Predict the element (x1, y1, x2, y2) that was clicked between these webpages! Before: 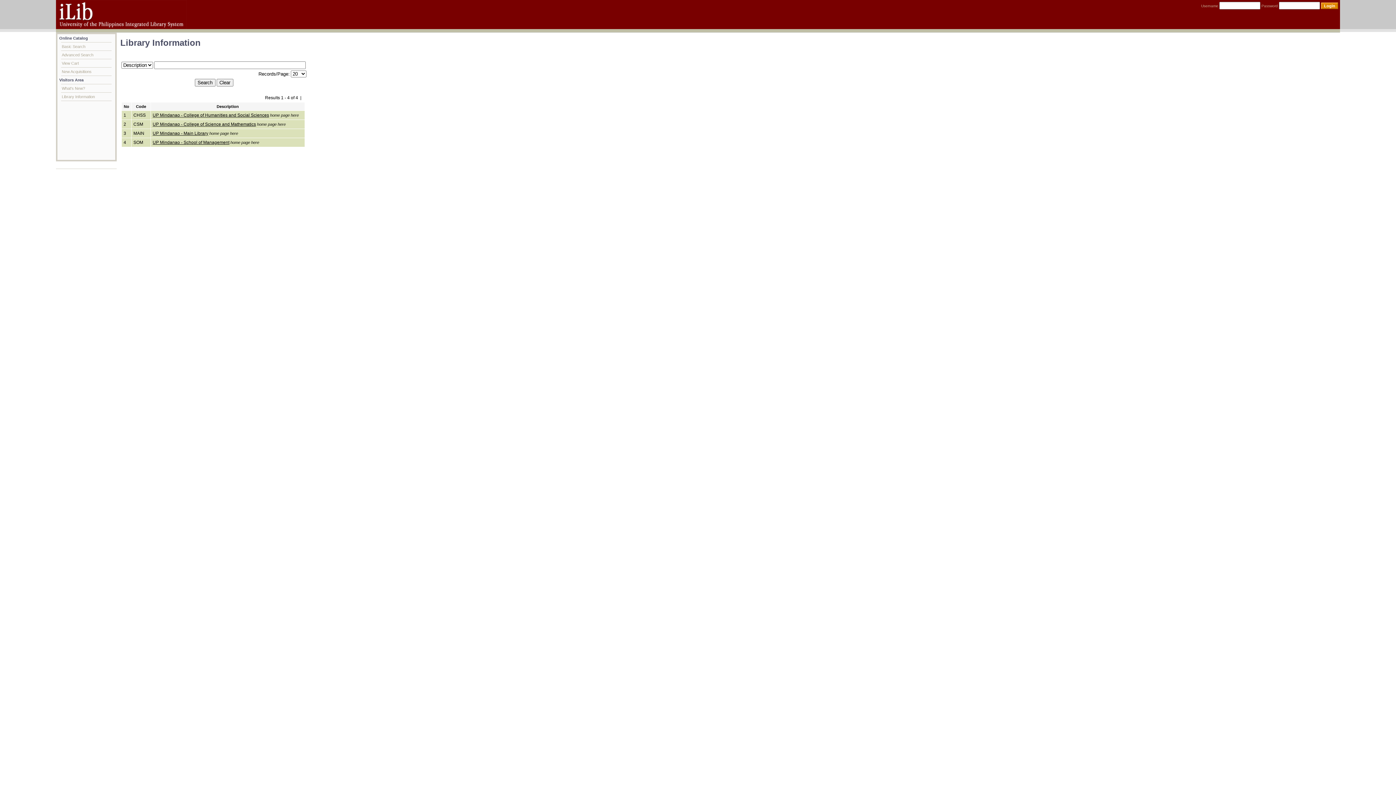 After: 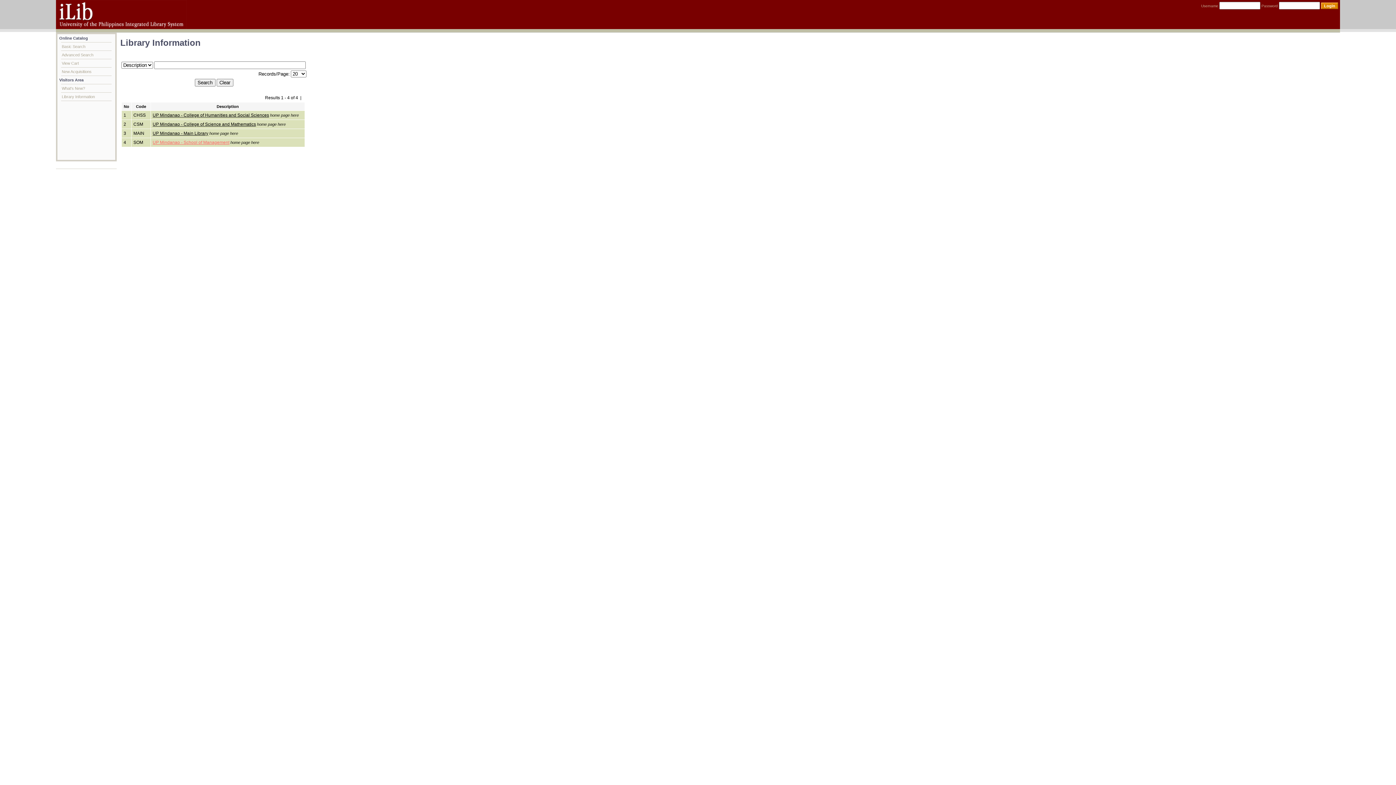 Action: label: UP Mindanao - School of Management bbox: (152, 140, 229, 145)